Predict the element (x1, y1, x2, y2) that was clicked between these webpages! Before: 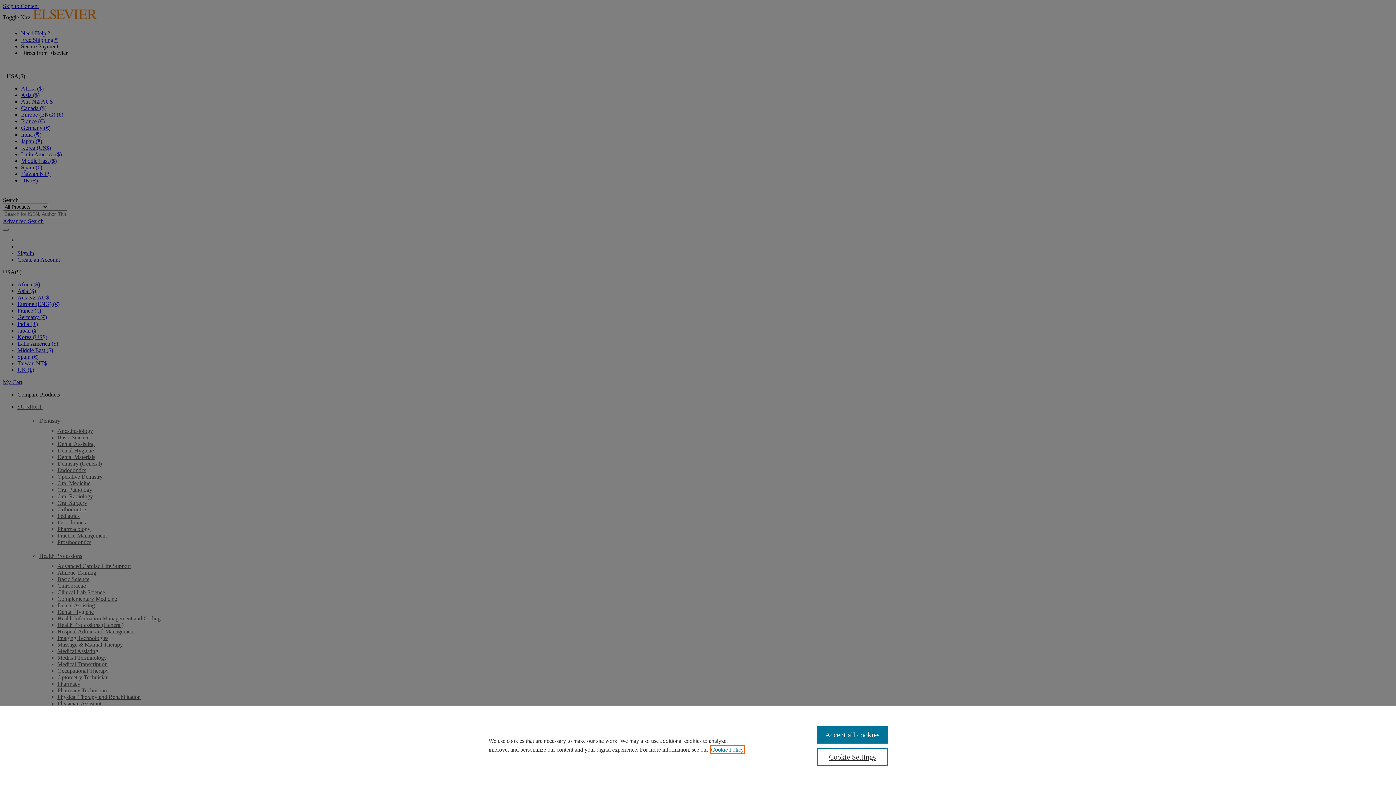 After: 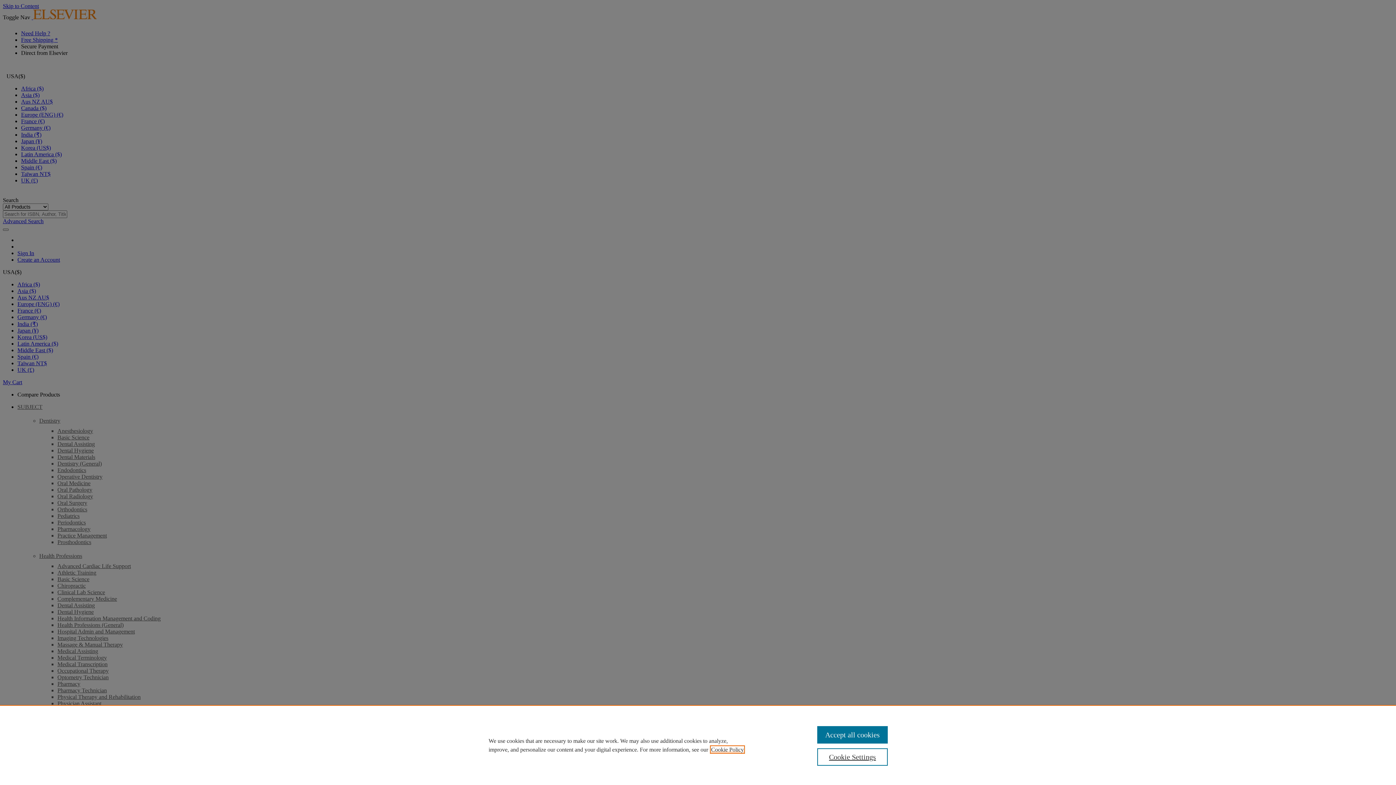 Action: bbox: (711, 746, 744, 753) label: , opens in a new tab